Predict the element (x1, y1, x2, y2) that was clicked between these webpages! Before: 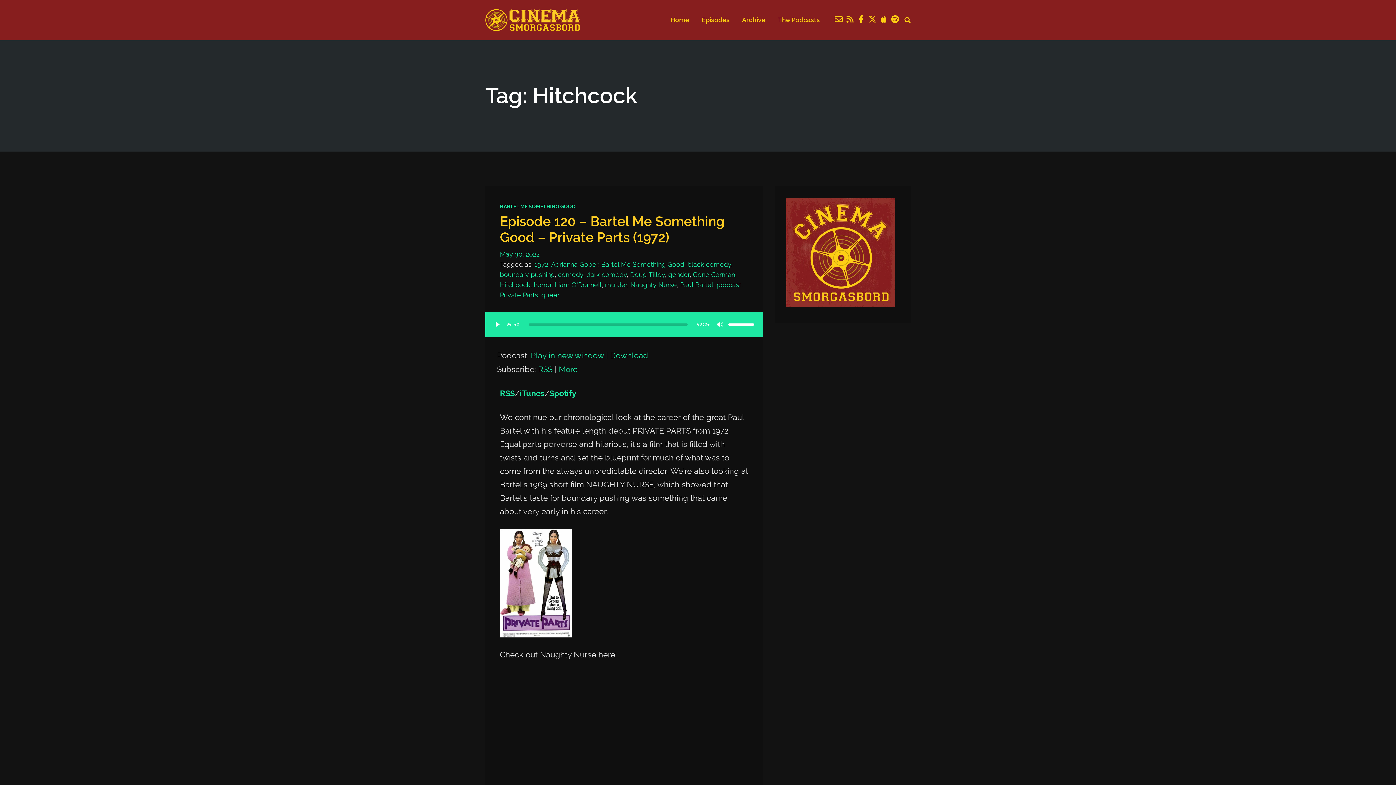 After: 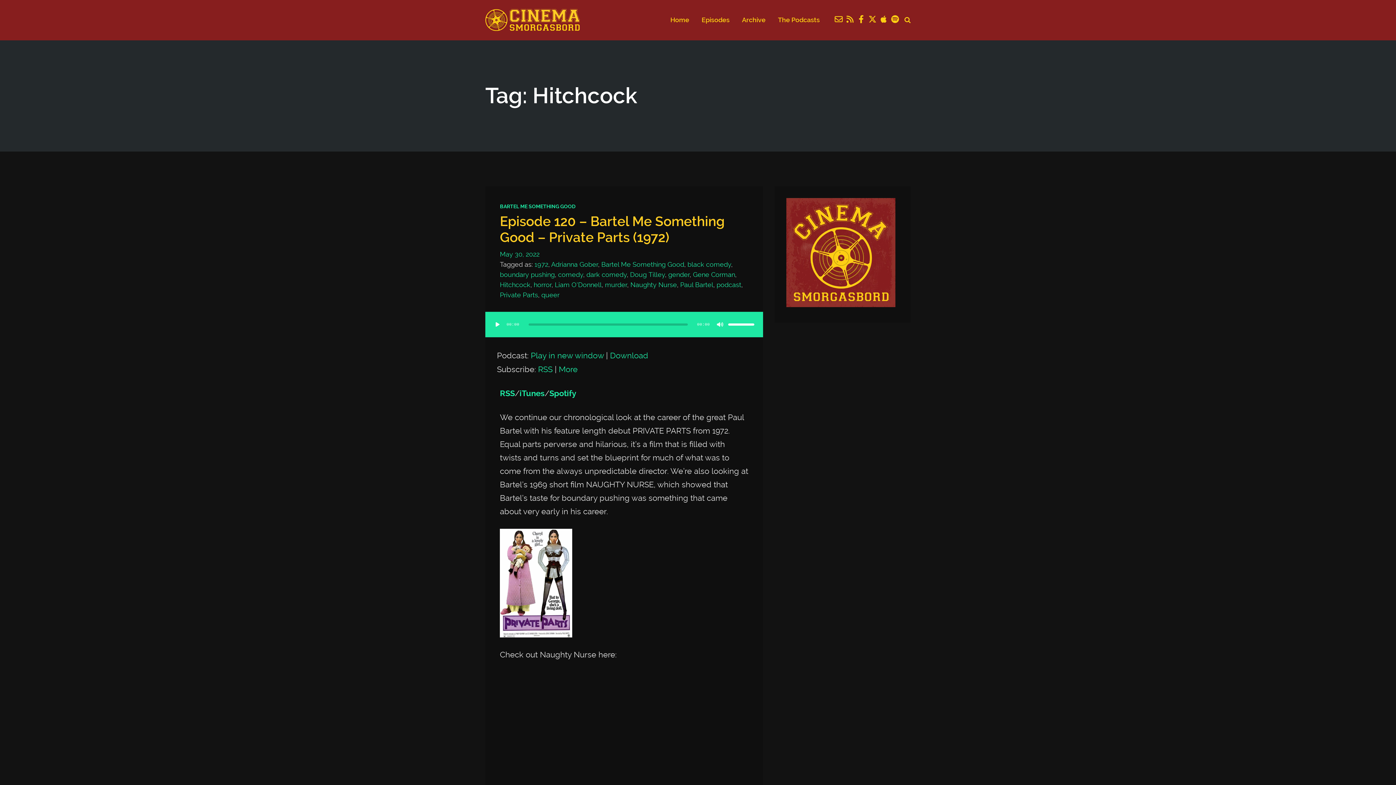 Action: label: RSS bbox: (500, 389, 514, 398)